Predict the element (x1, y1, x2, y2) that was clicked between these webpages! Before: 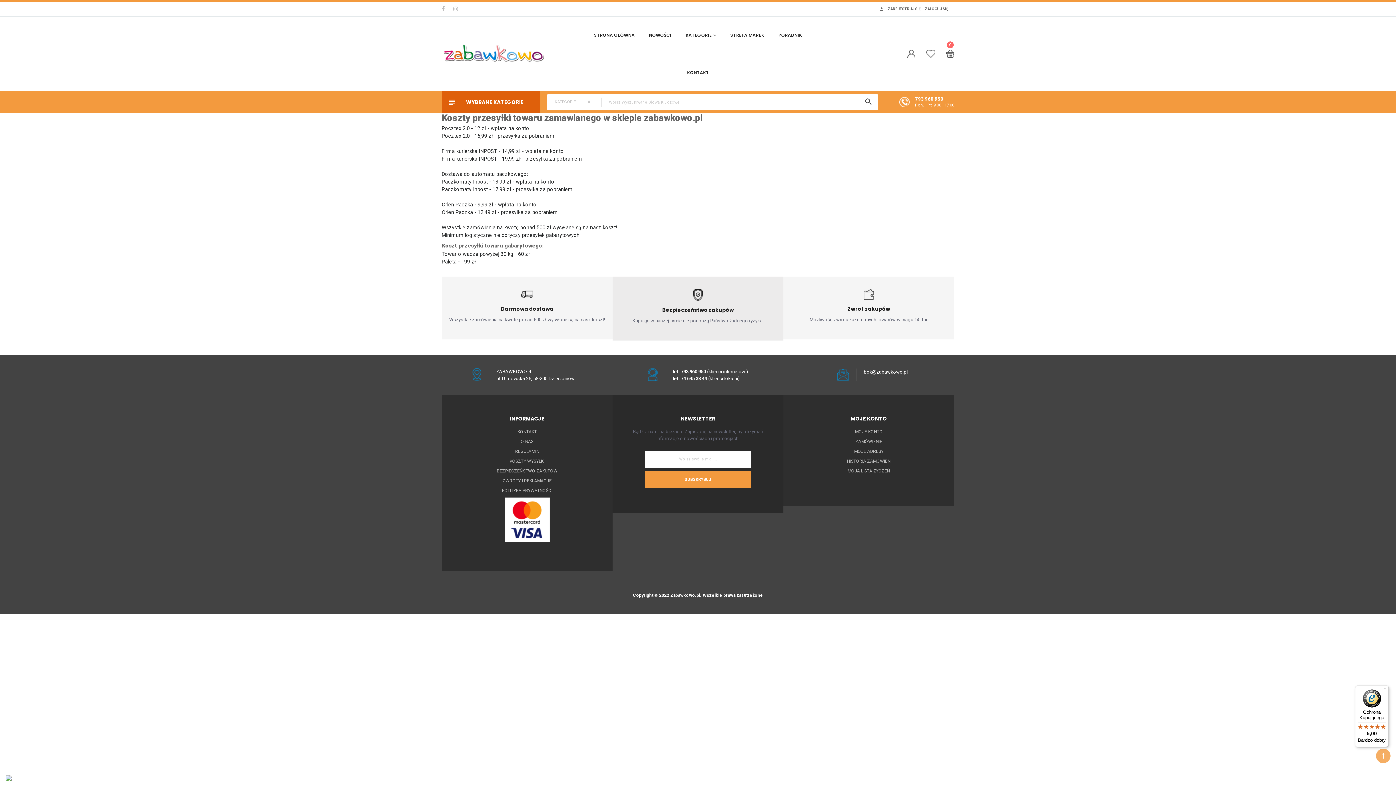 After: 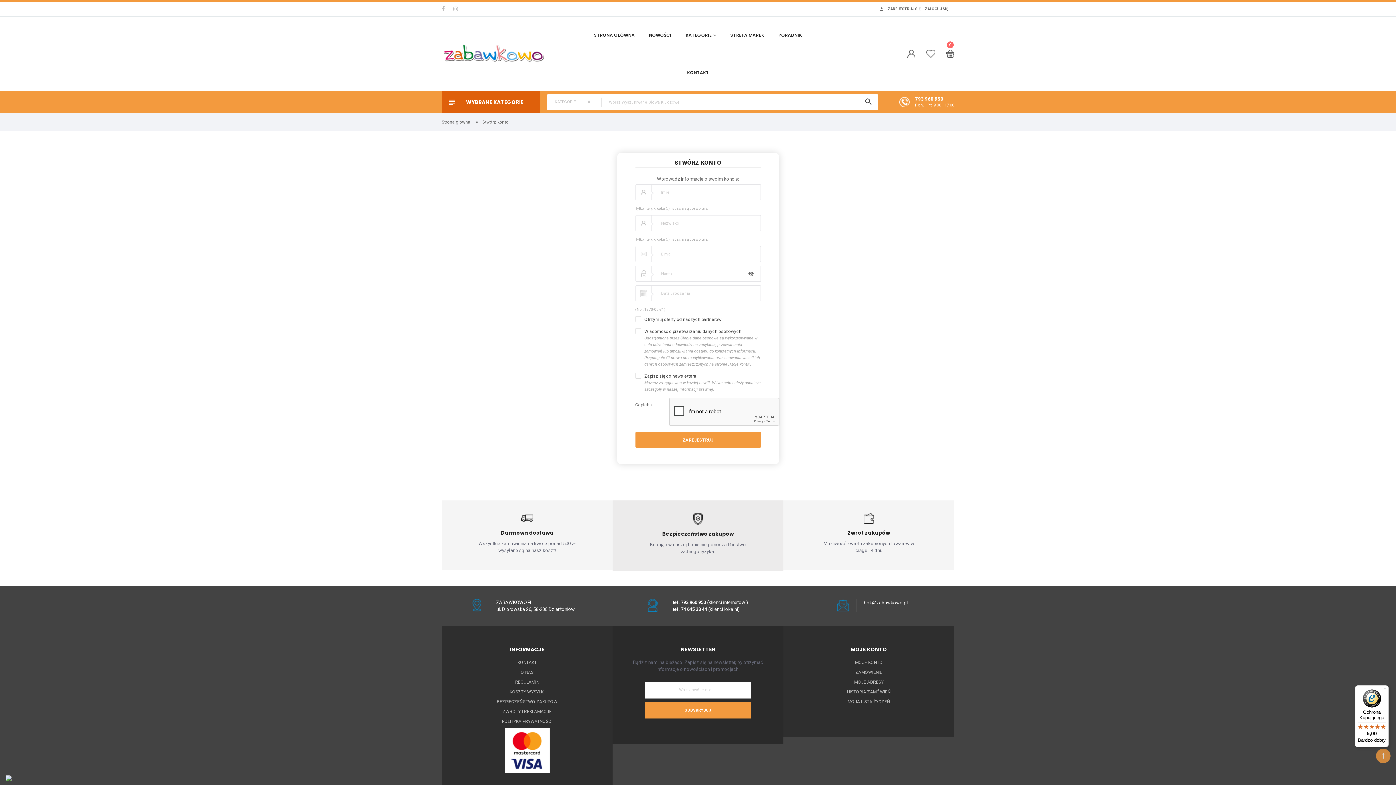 Action: label: ZAREJESTRUJ SIĘ bbox: (888, 6, 921, 11)